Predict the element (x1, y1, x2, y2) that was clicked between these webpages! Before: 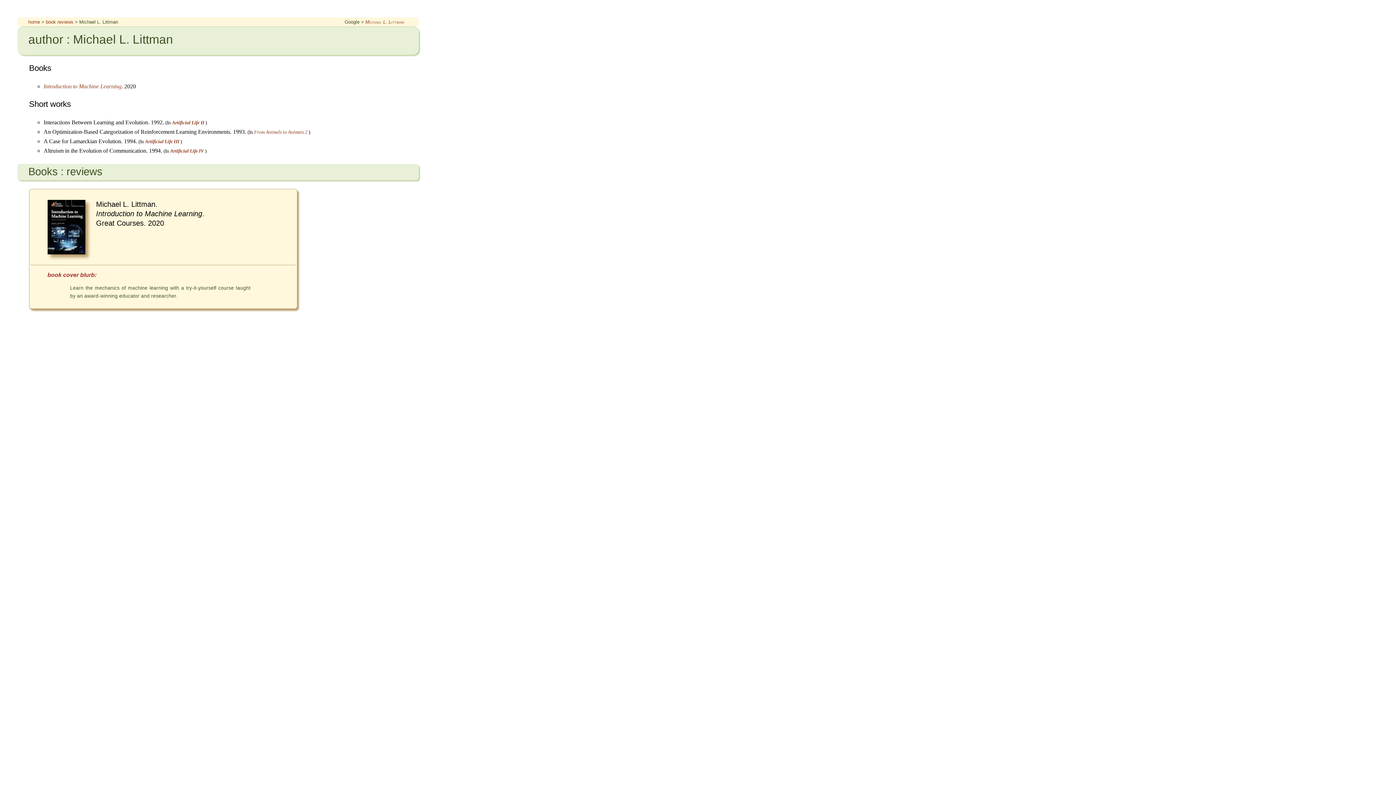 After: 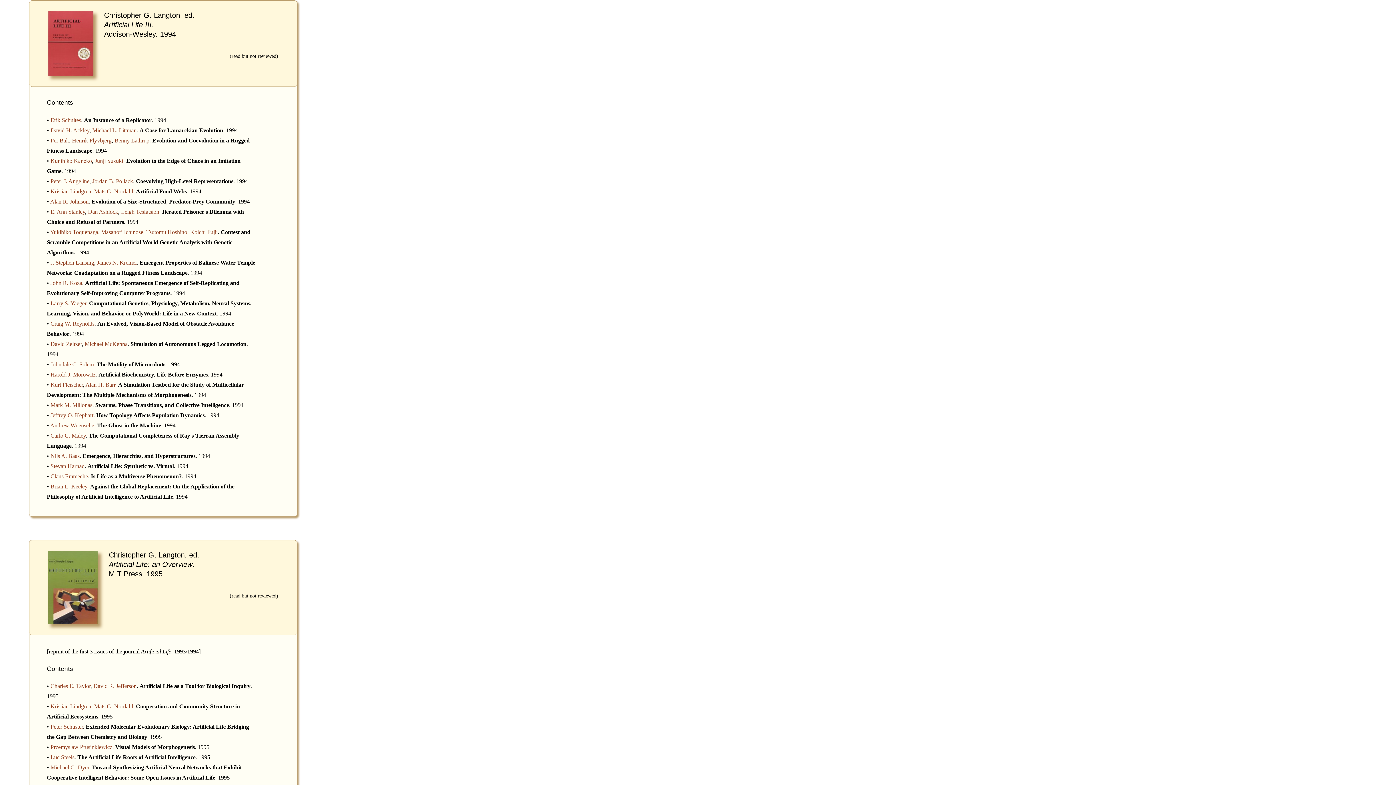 Action: bbox: (145, 138, 179, 144) label: Artificial Life III